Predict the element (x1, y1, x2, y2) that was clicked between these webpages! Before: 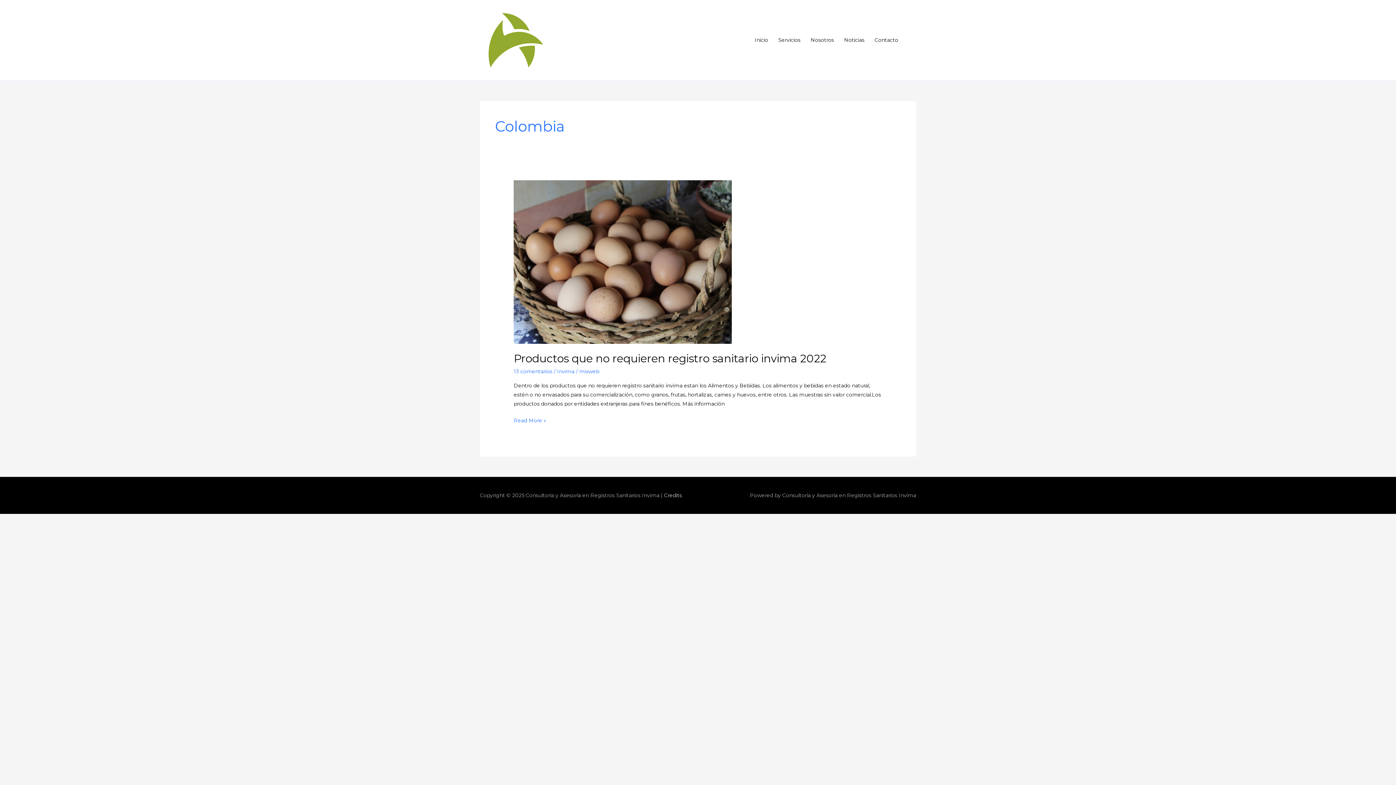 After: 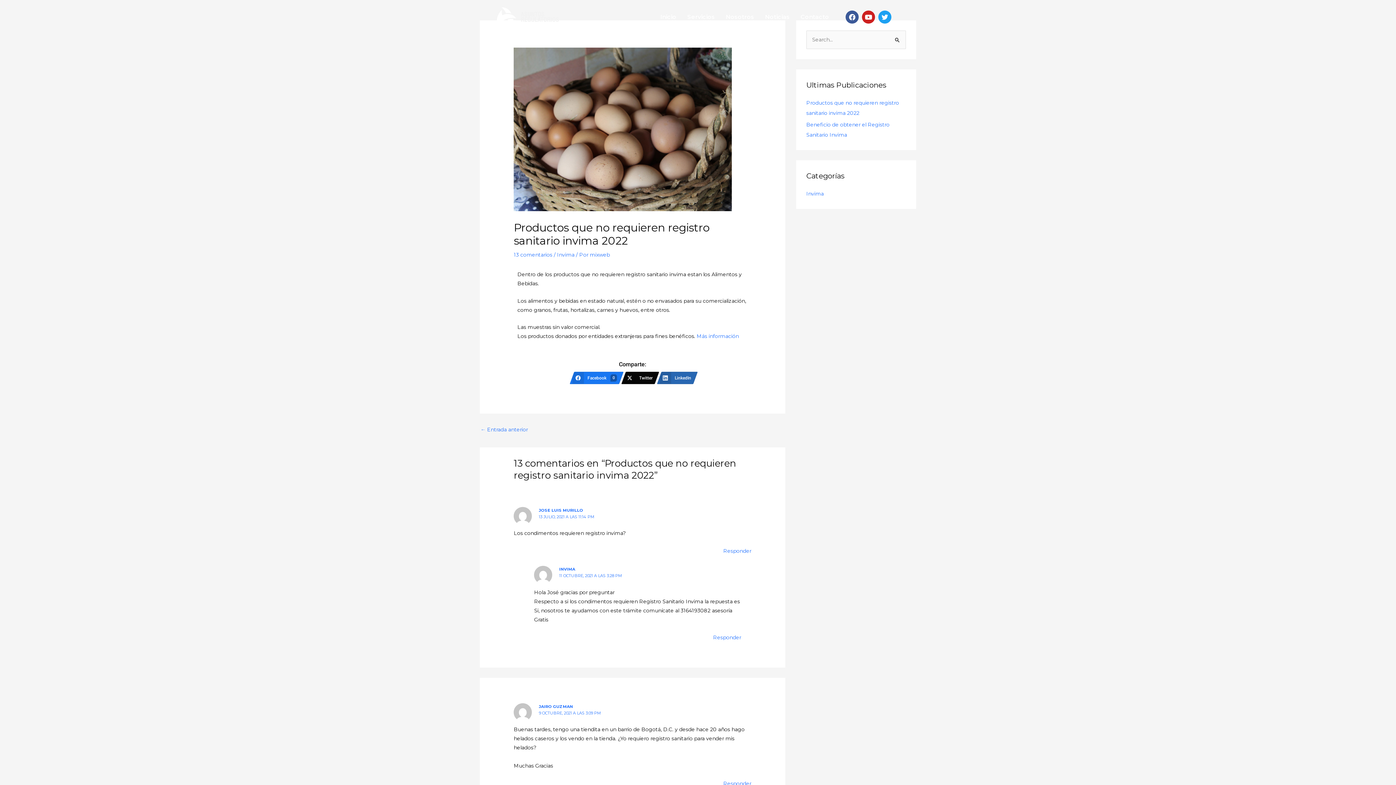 Action: bbox: (513, 416, 546, 425) label: Productos que no requieren registro sanitario invima 2022
Read More »